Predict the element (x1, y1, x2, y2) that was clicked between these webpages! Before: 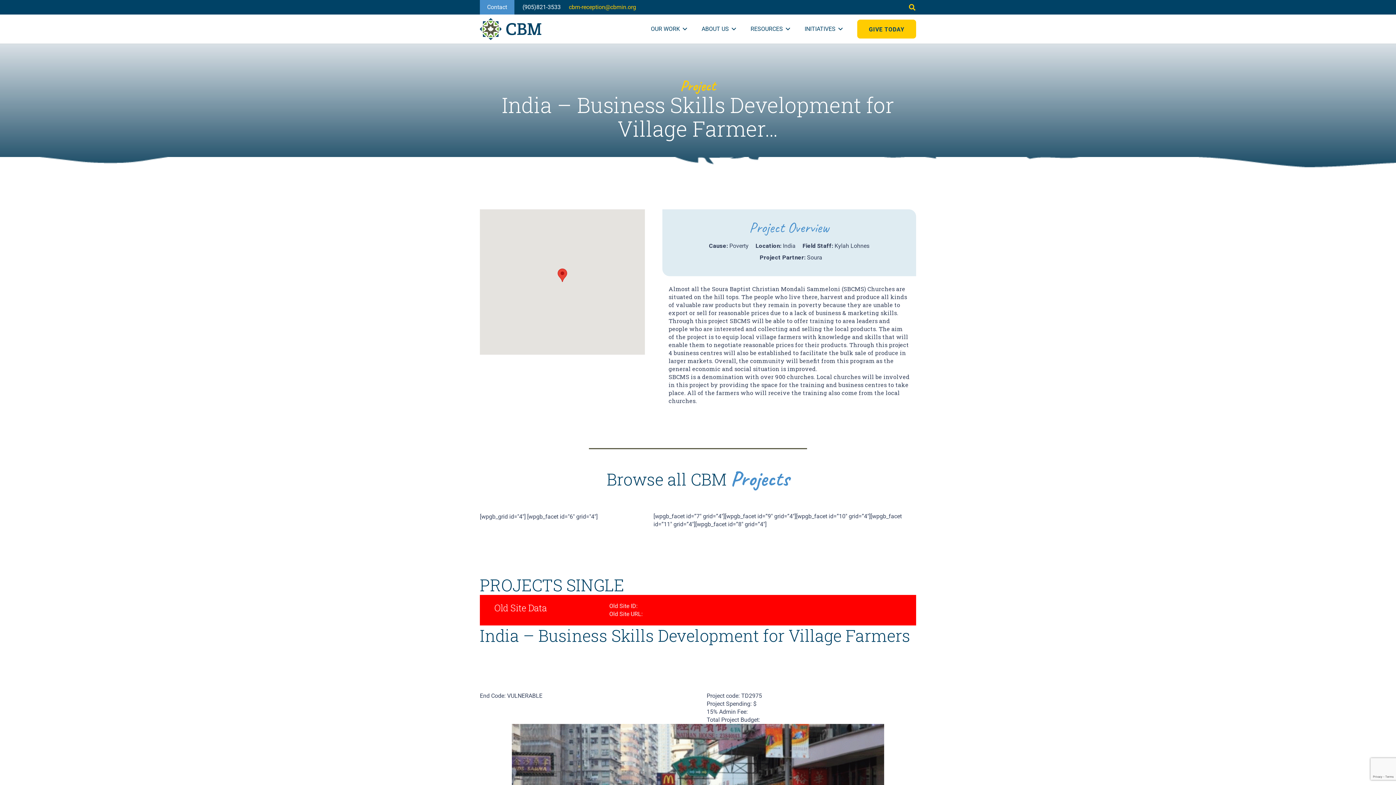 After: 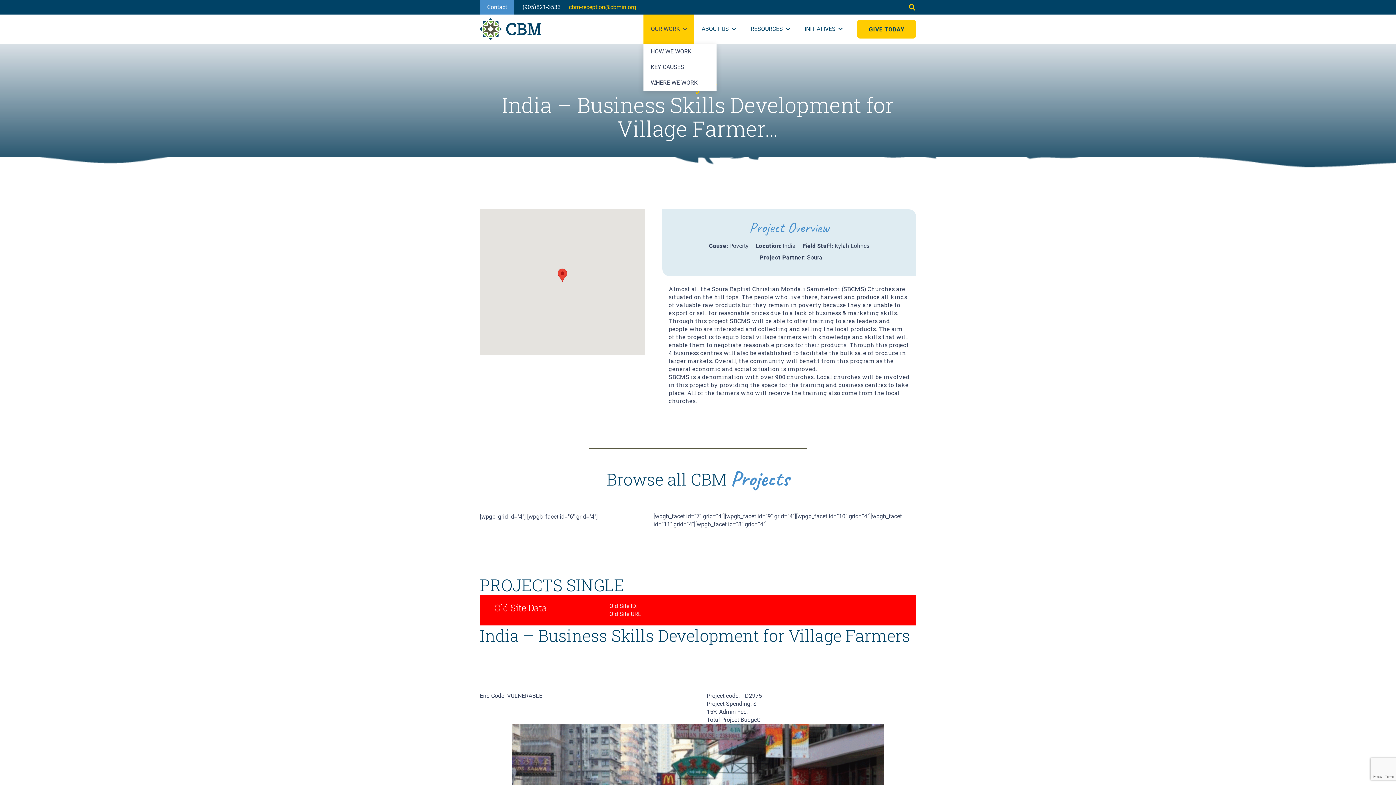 Action: label: OUR WORK bbox: (643, 14, 694, 43)